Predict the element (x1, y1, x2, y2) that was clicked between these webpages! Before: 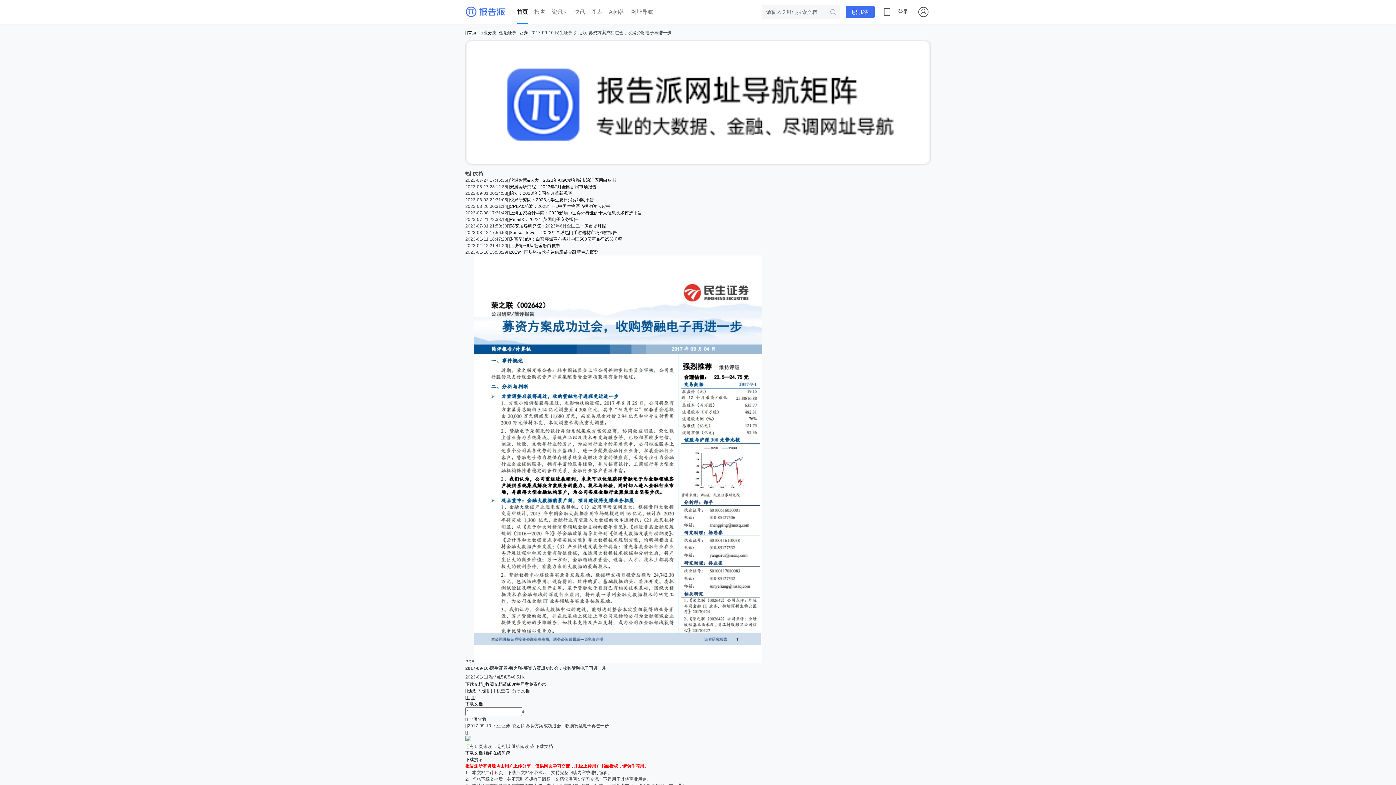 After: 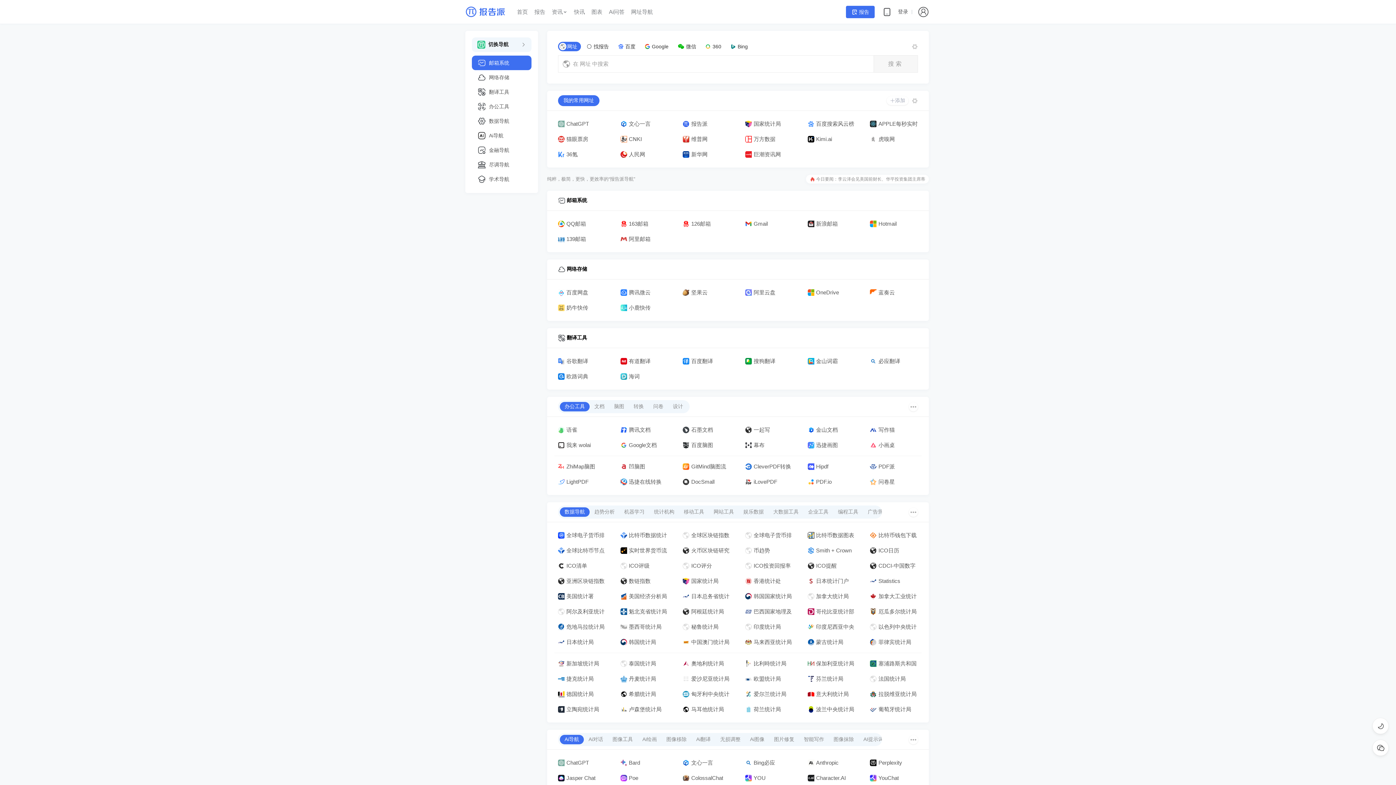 Action: bbox: (631, 0, 653, 21) label: 网址导航